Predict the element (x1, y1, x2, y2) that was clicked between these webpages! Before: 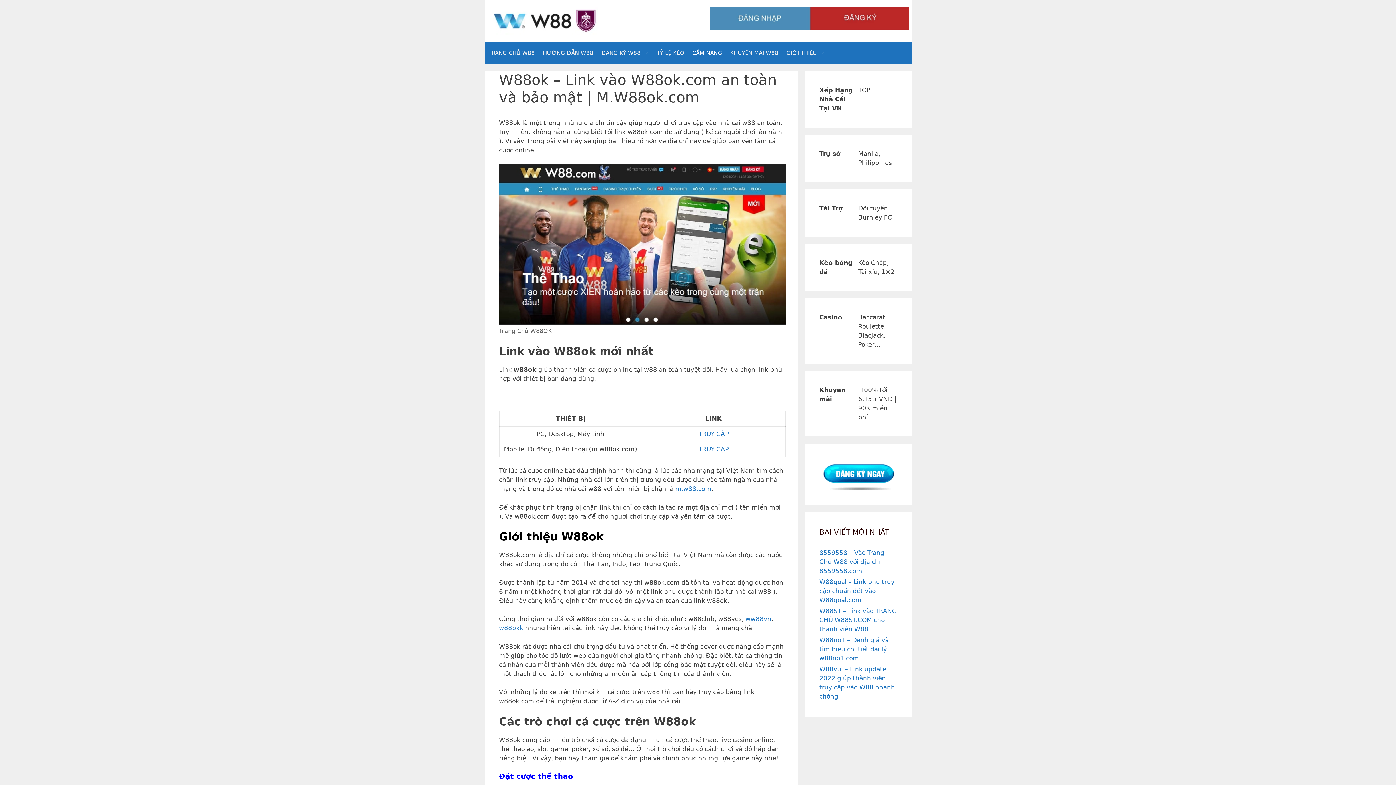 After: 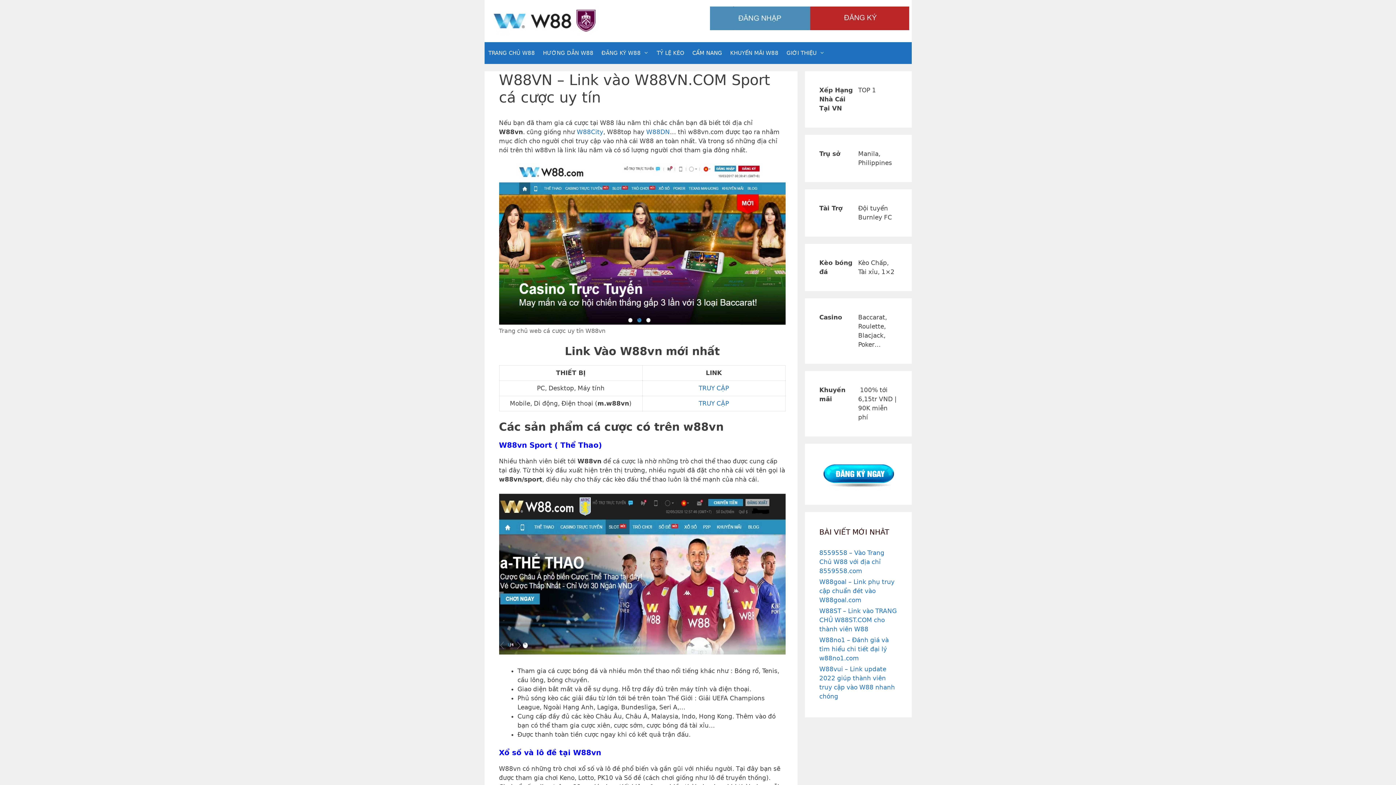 Action: label: ww88vn bbox: (745, 615, 771, 623)